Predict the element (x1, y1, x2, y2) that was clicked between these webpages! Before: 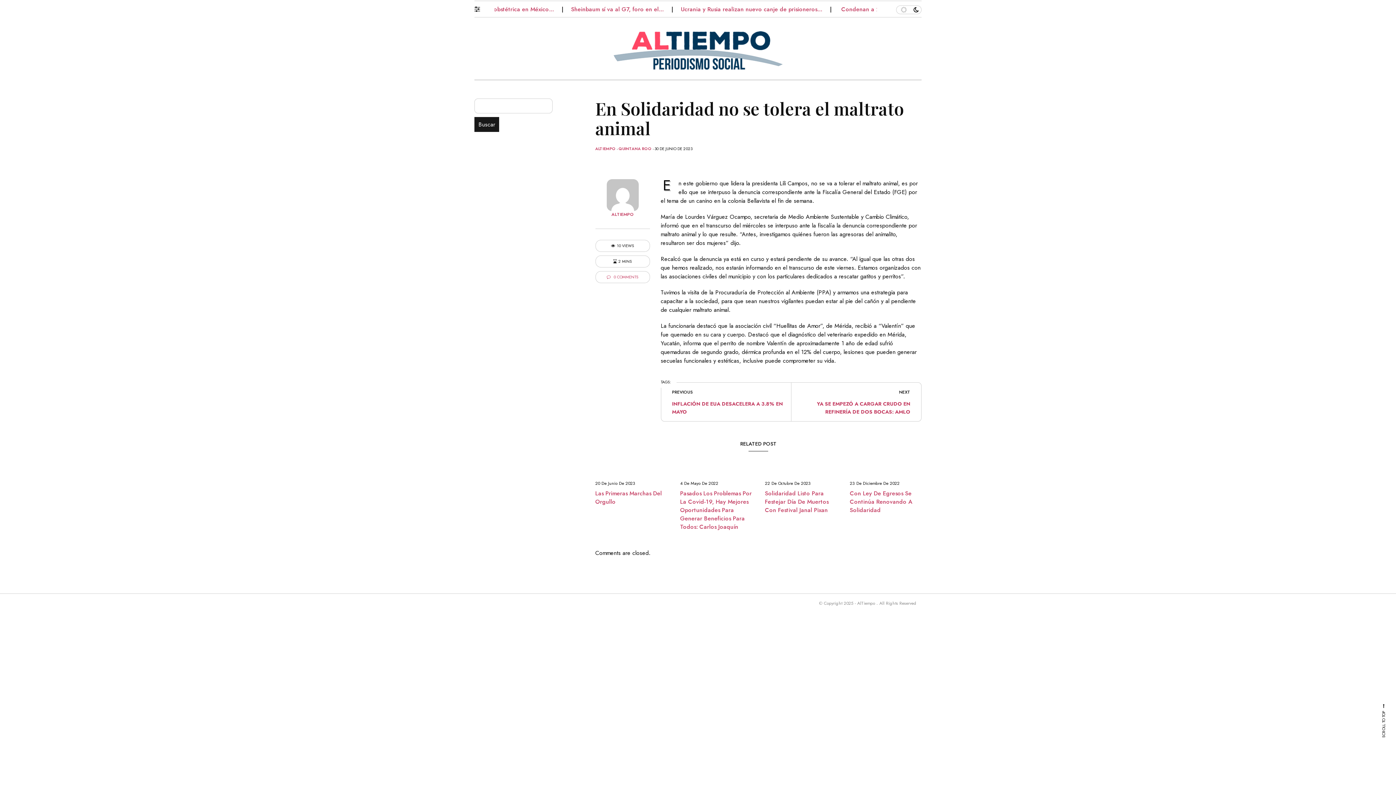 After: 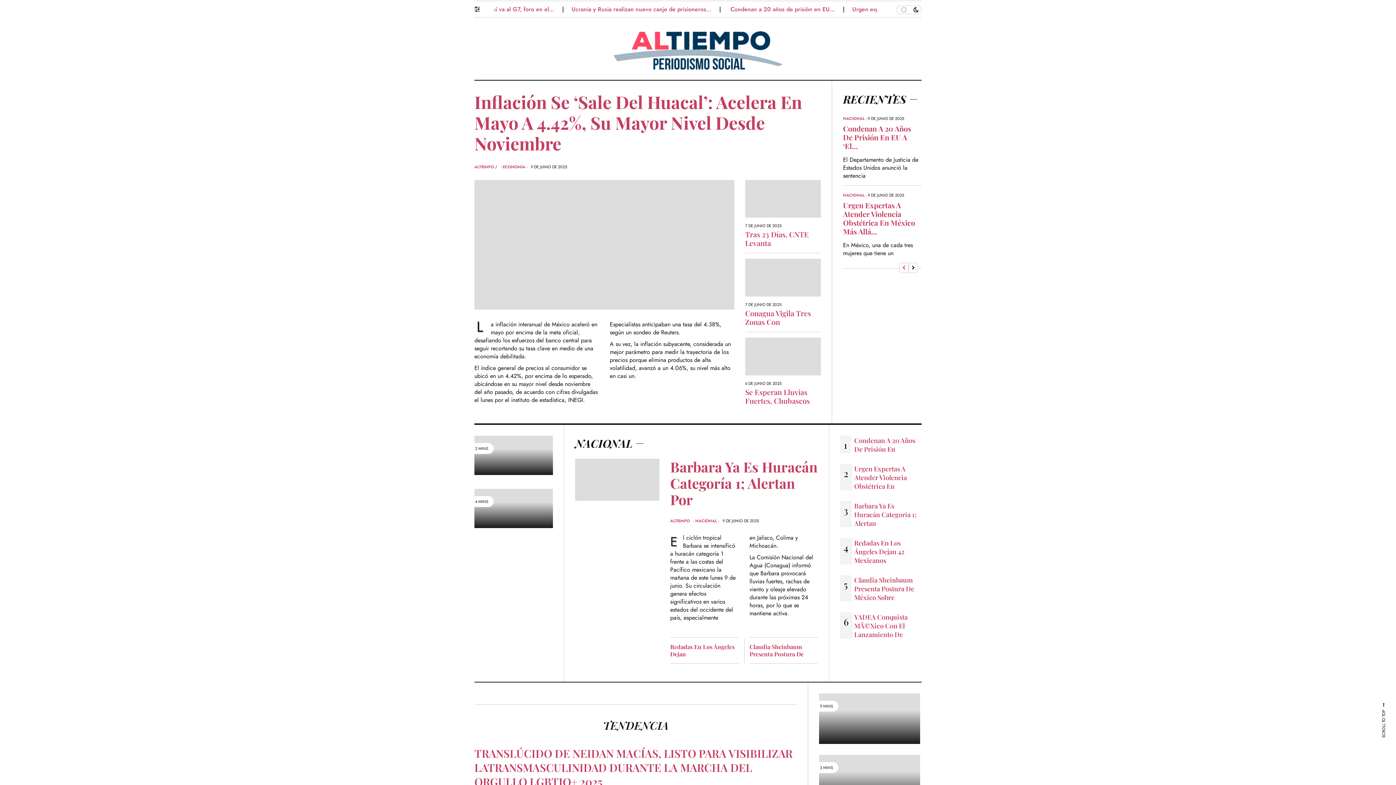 Action: bbox: (613, 28, 782, 72)